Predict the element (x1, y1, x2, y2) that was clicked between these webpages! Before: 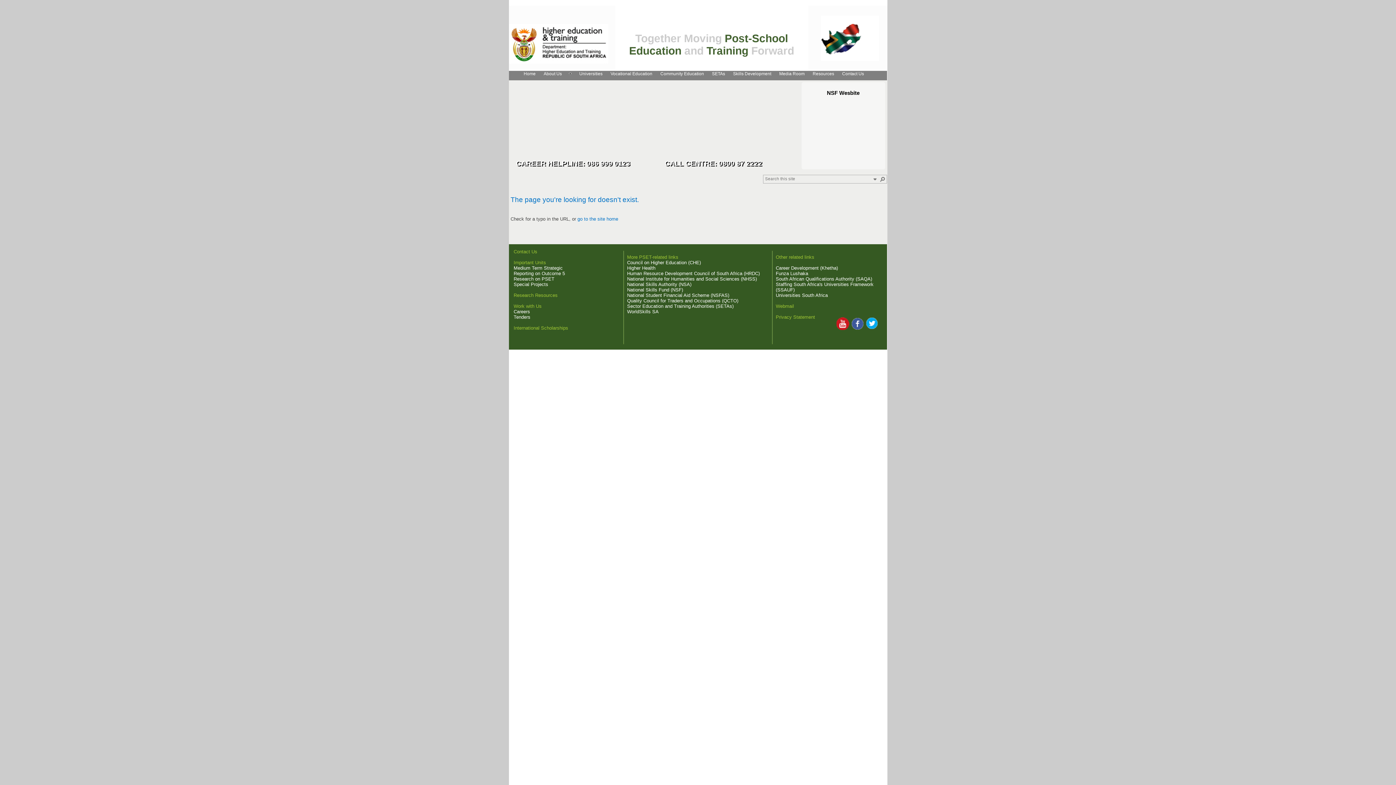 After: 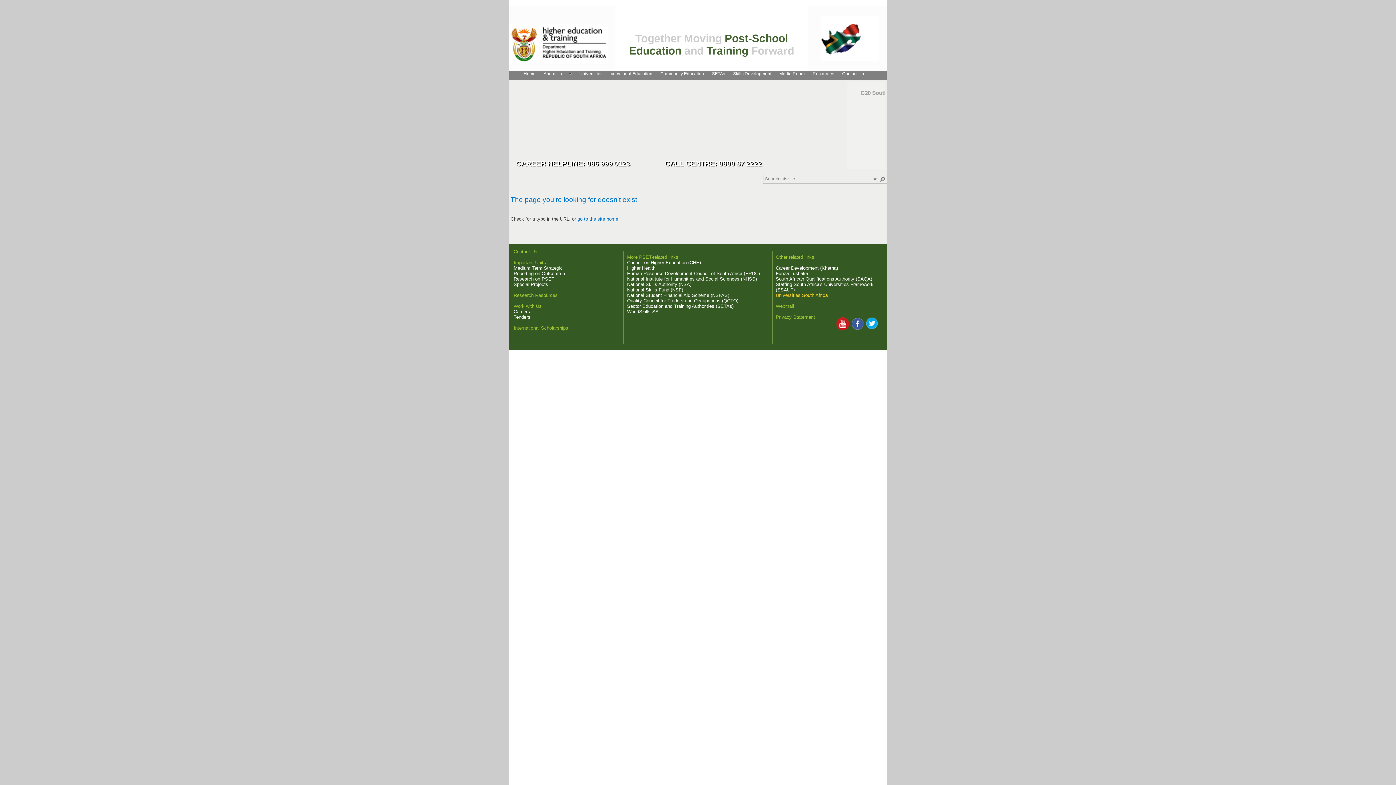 Action: bbox: (776, 292, 828, 298) label: Universities South Africa